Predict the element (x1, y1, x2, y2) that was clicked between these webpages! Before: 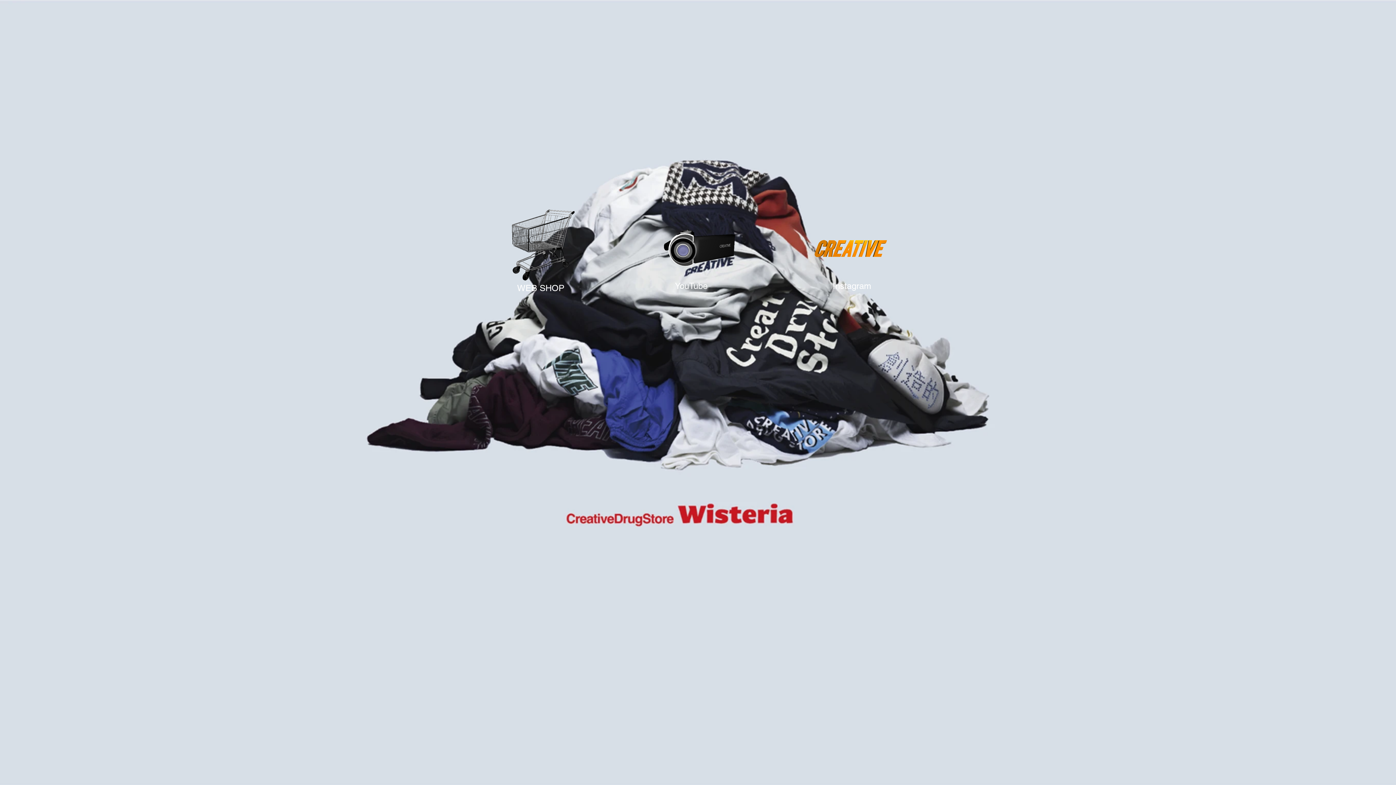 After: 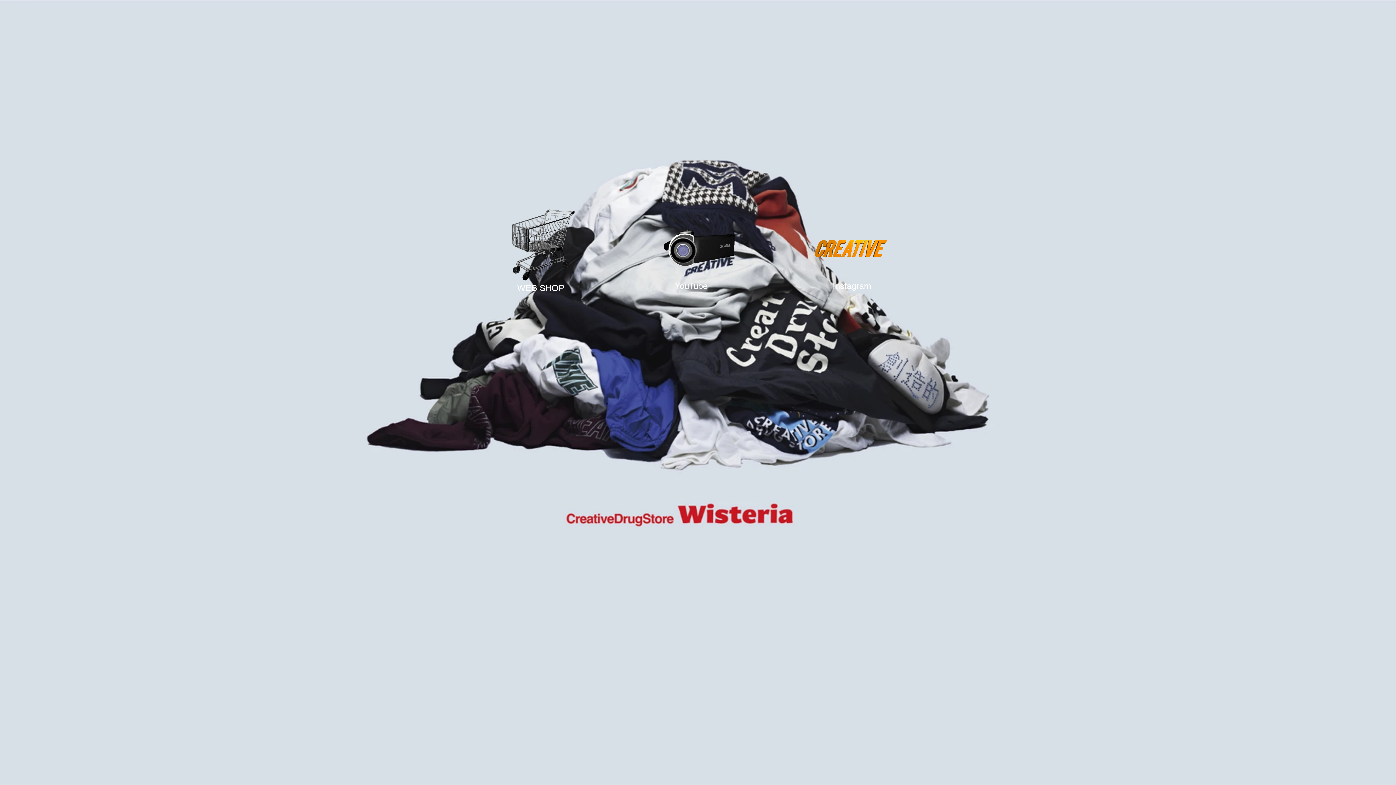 Action: bbox: (788, 213, 906, 280)